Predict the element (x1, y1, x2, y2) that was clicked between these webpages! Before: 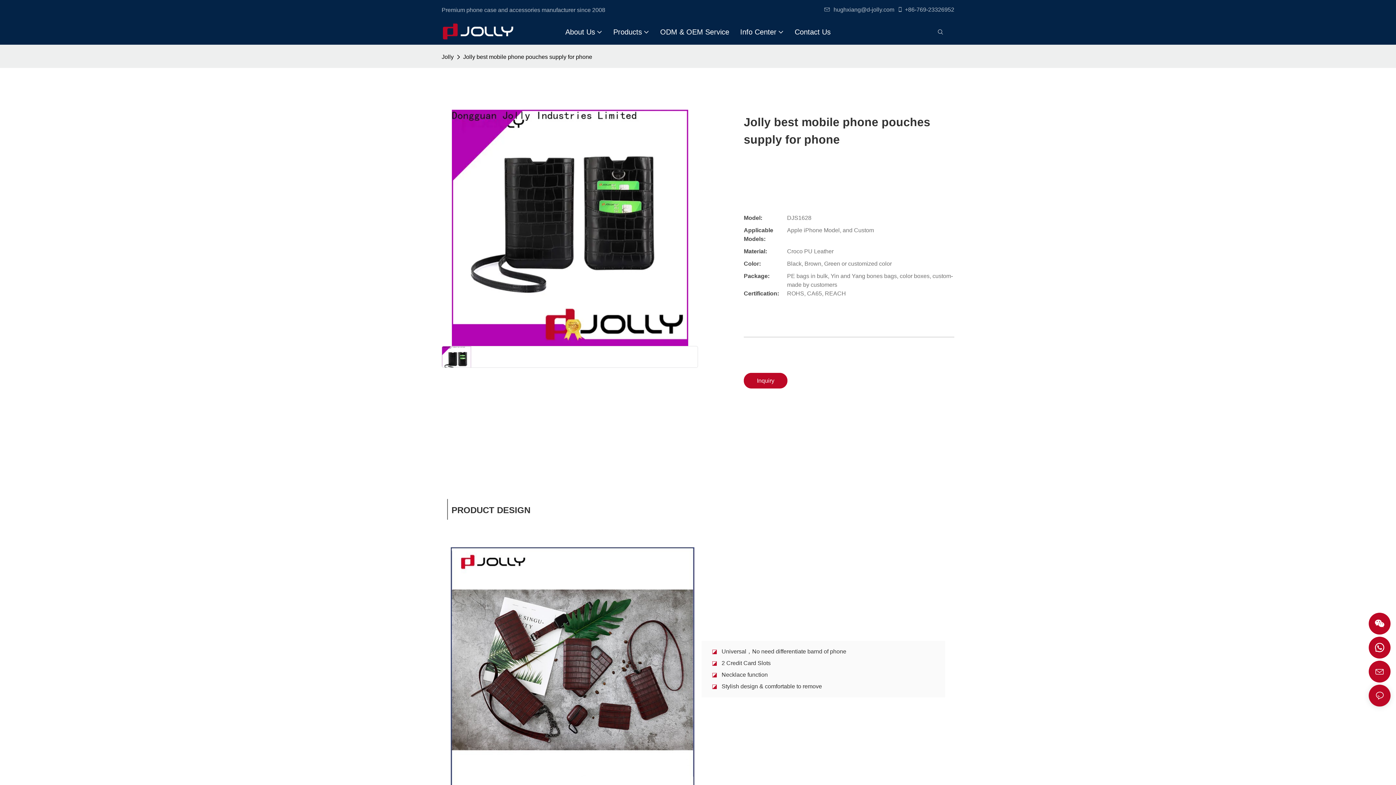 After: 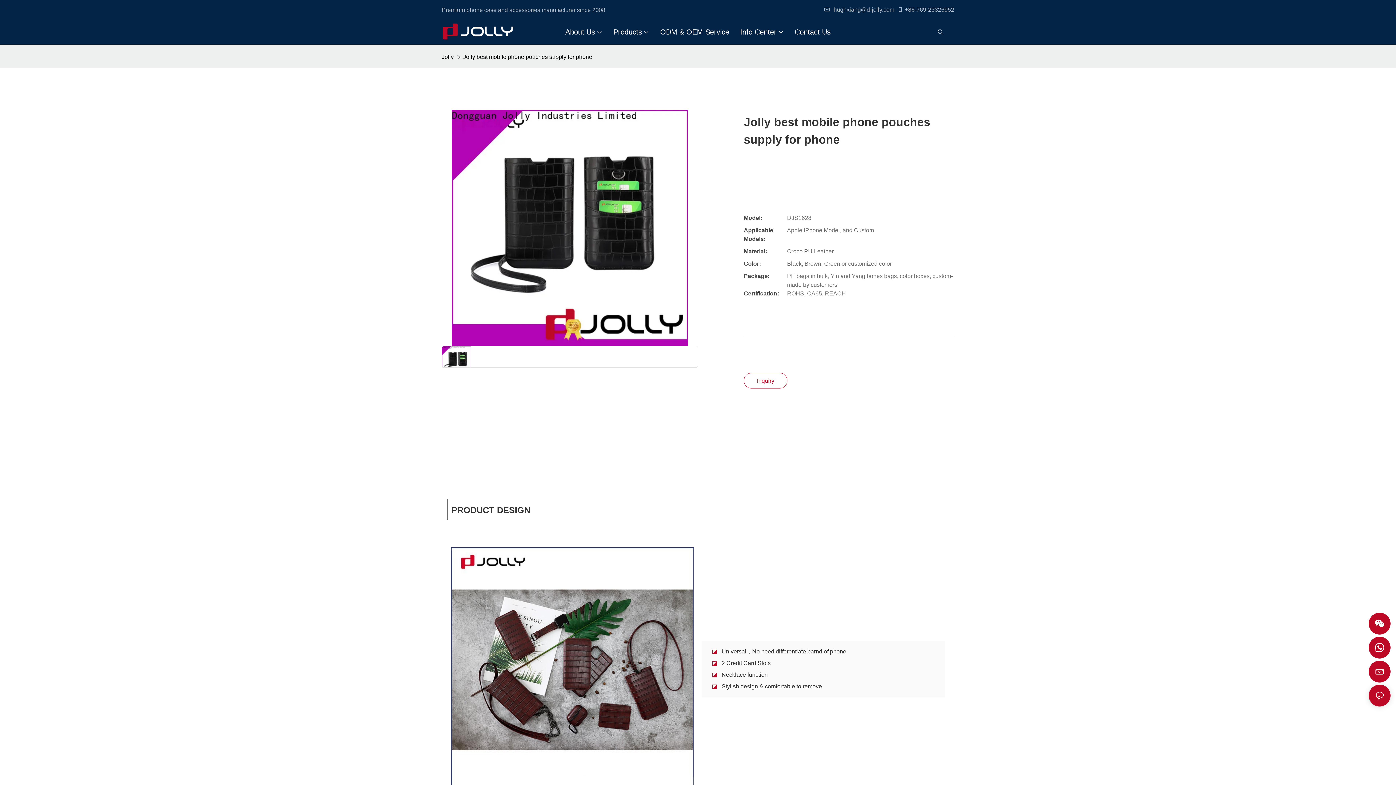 Action: label: Inquiry bbox: (743, 372, 787, 388)